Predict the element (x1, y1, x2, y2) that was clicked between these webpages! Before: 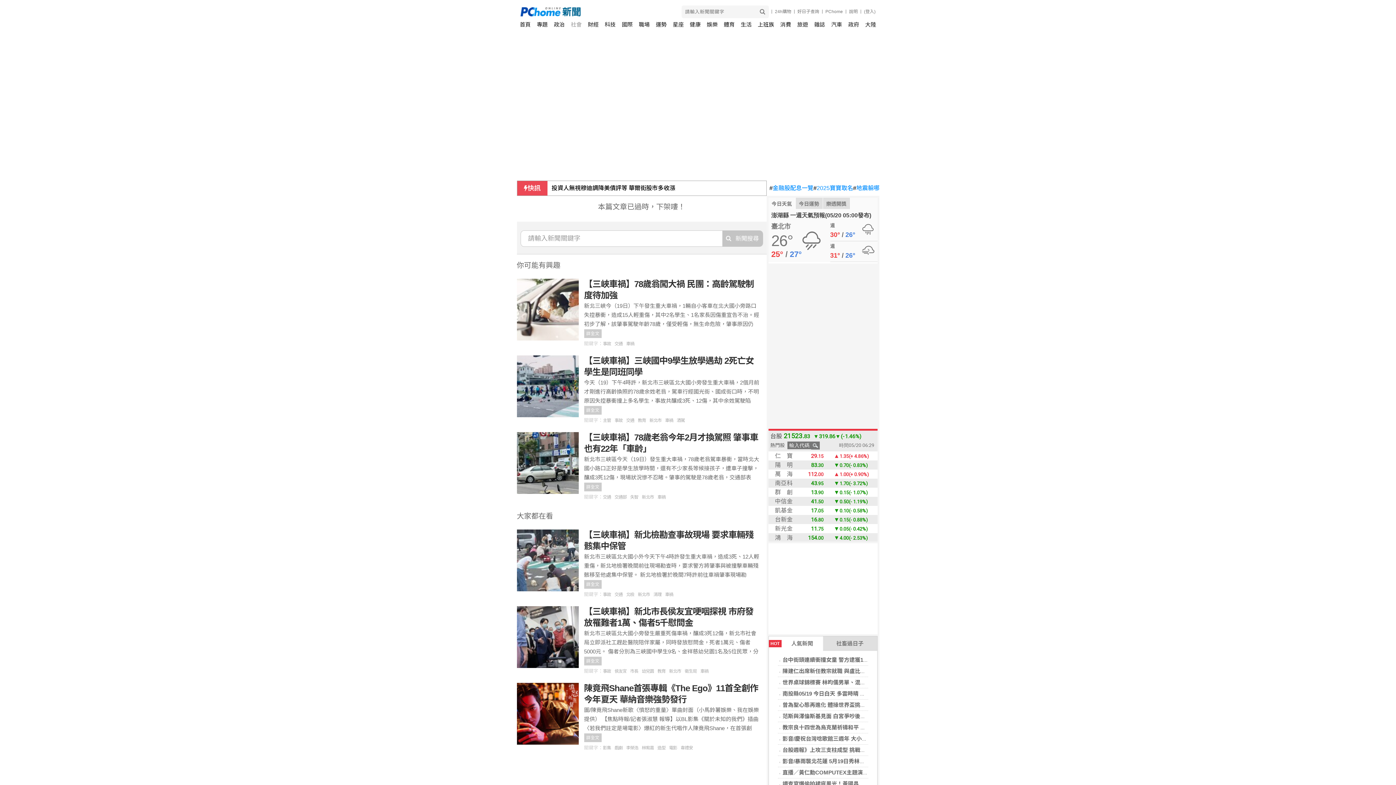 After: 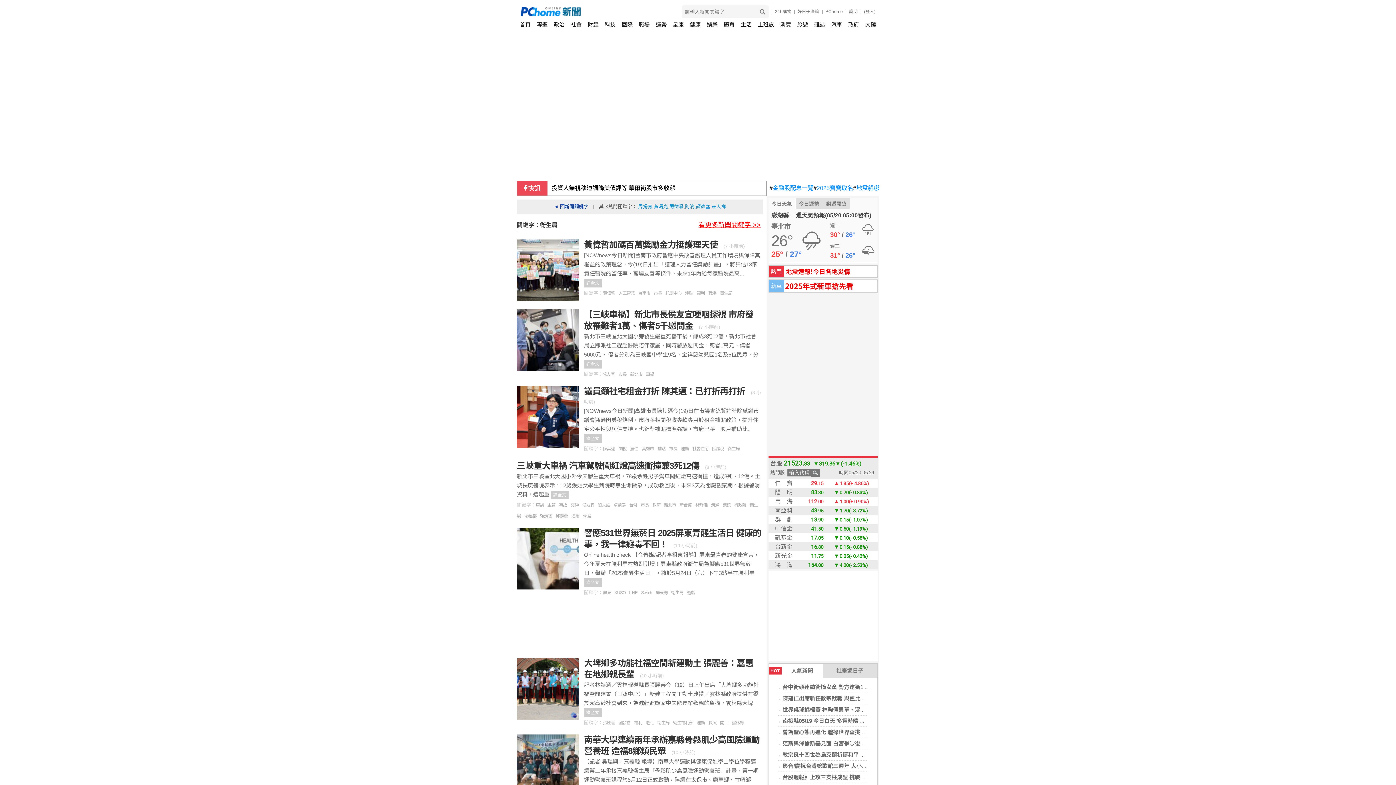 Action: label: 衛生局 bbox: (684, 669, 700, 674)